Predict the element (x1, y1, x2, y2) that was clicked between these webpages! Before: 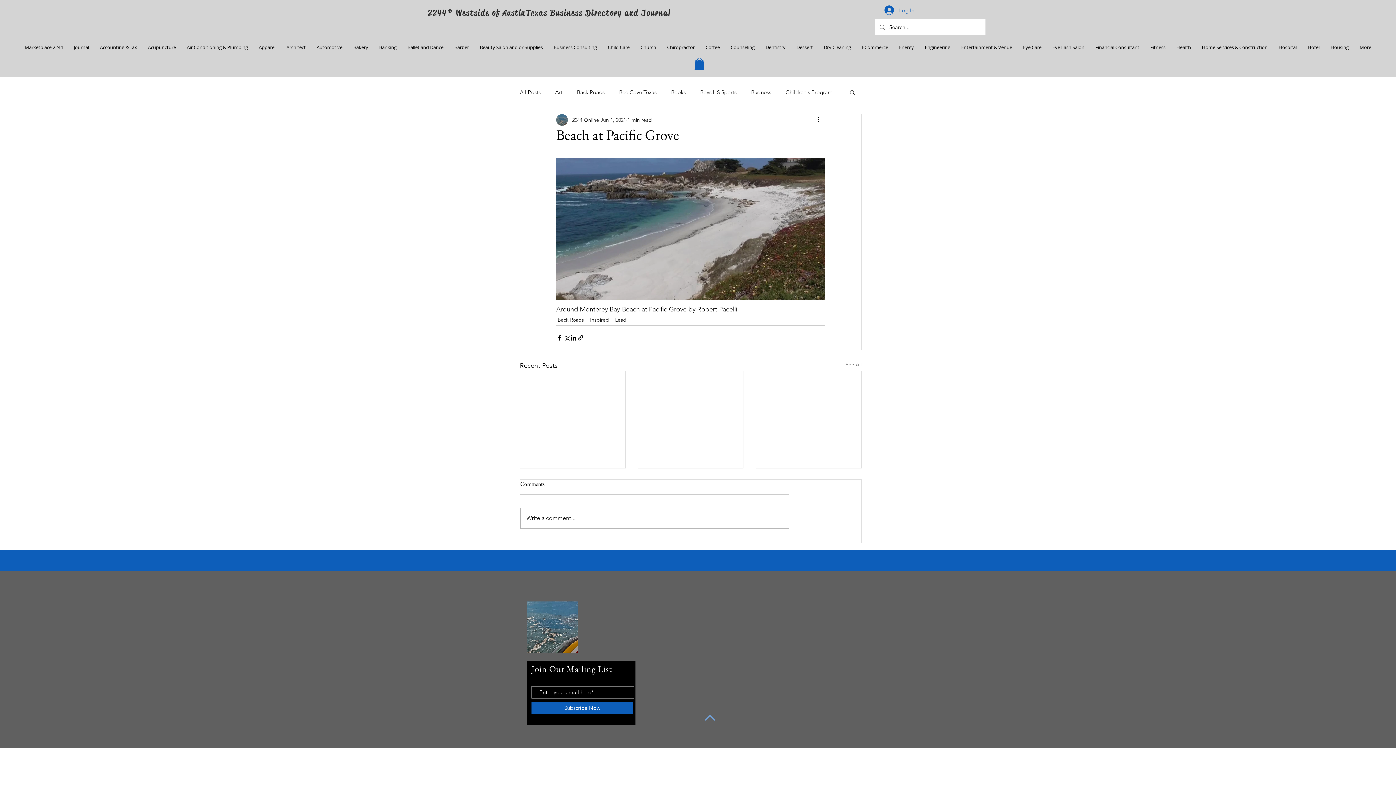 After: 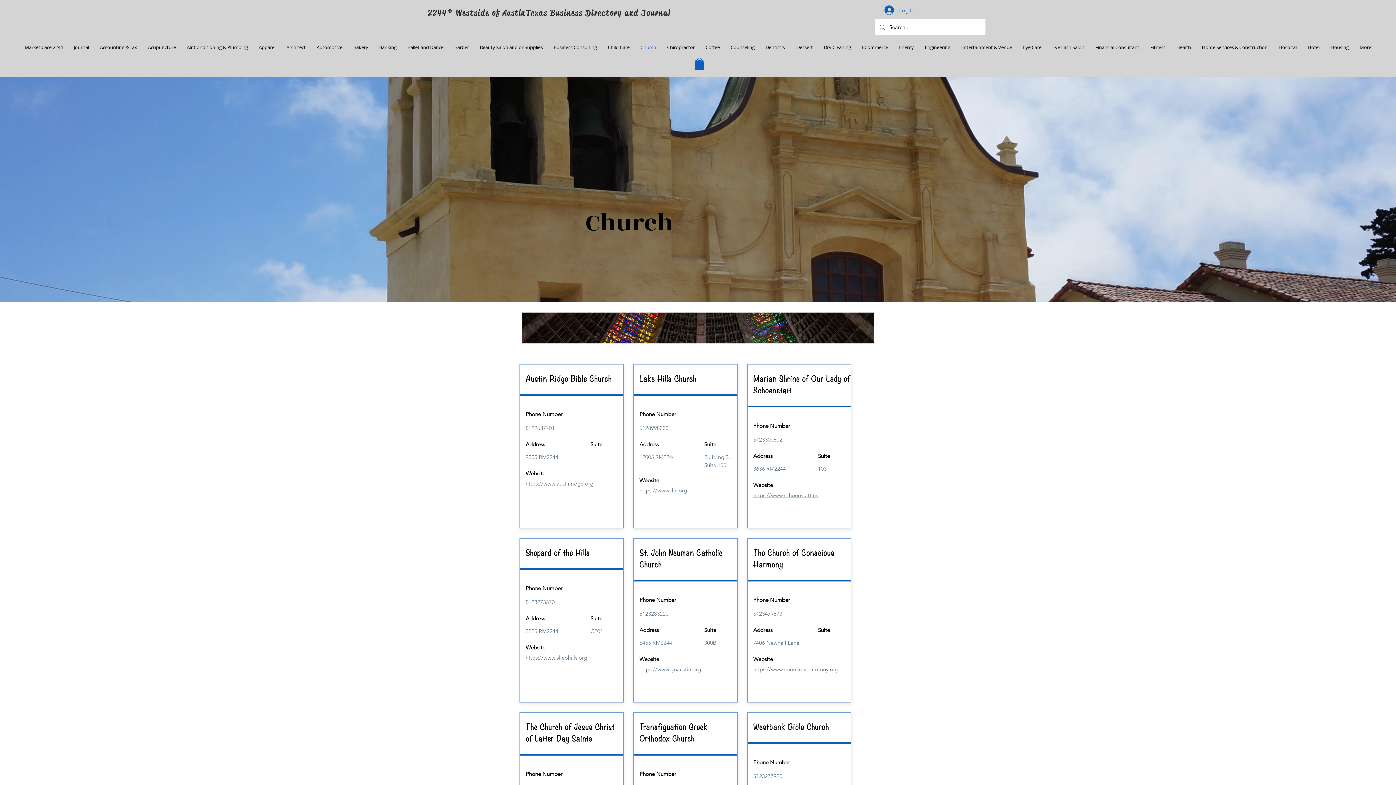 Action: label: Church bbox: (635, 41, 661, 53)